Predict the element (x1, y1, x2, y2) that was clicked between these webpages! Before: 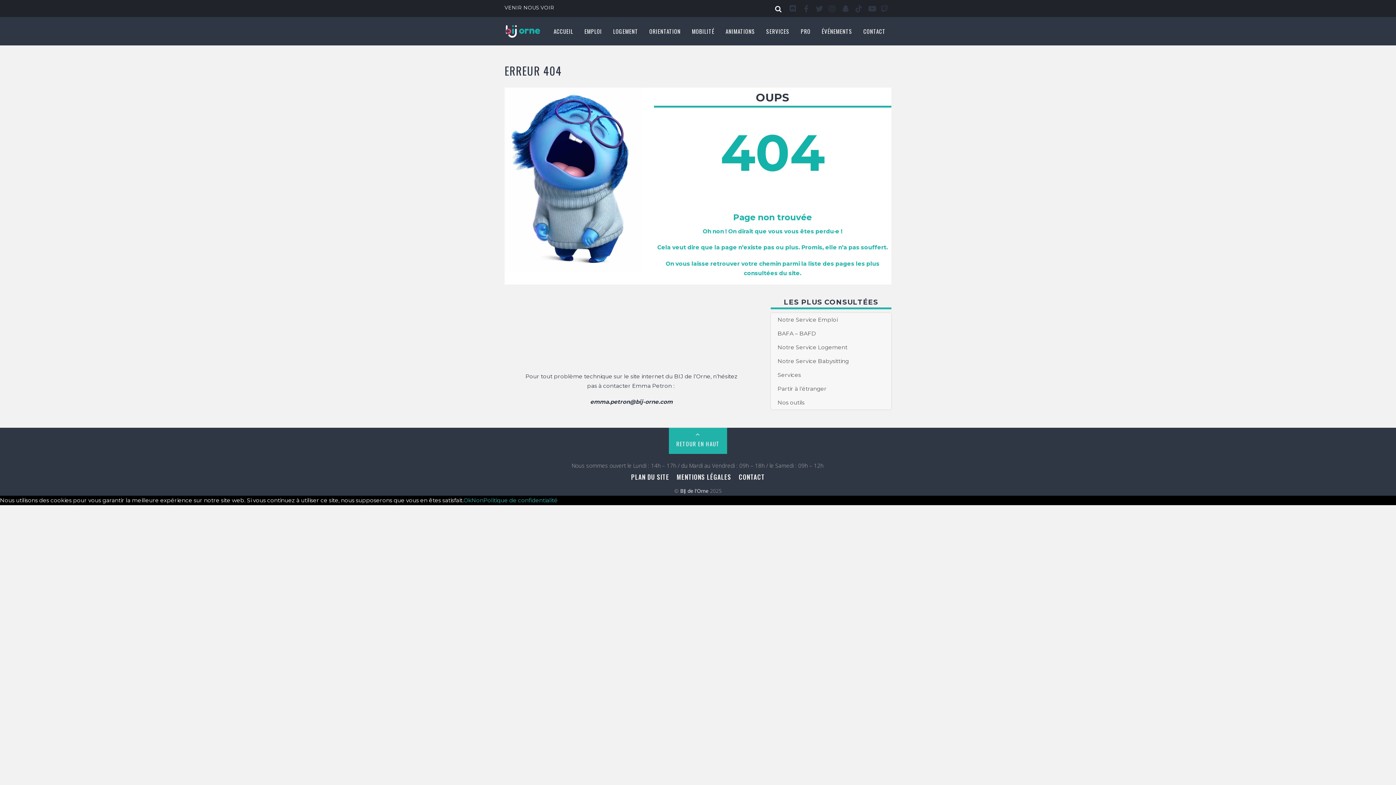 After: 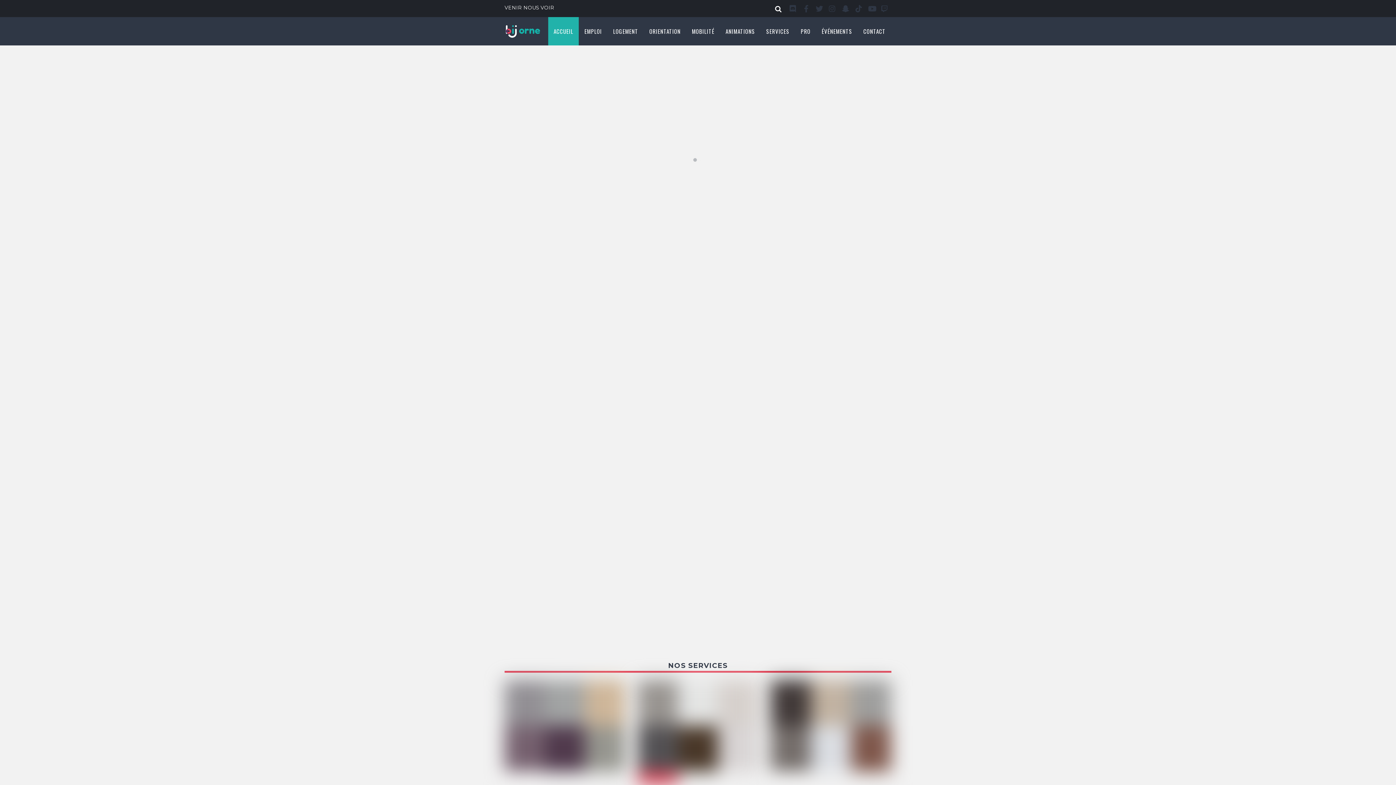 Action: bbox: (680, 487, 708, 494) label: BIJ de l'Orne